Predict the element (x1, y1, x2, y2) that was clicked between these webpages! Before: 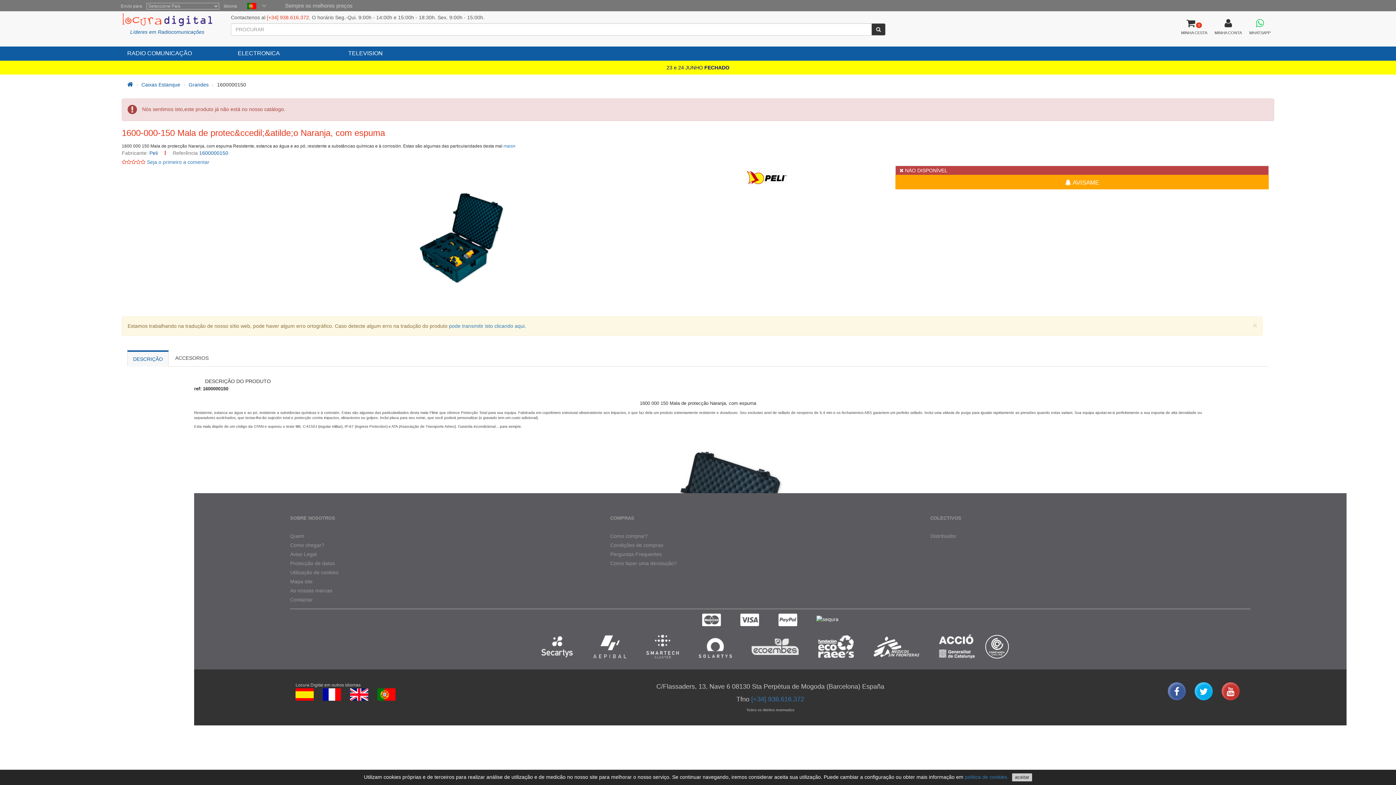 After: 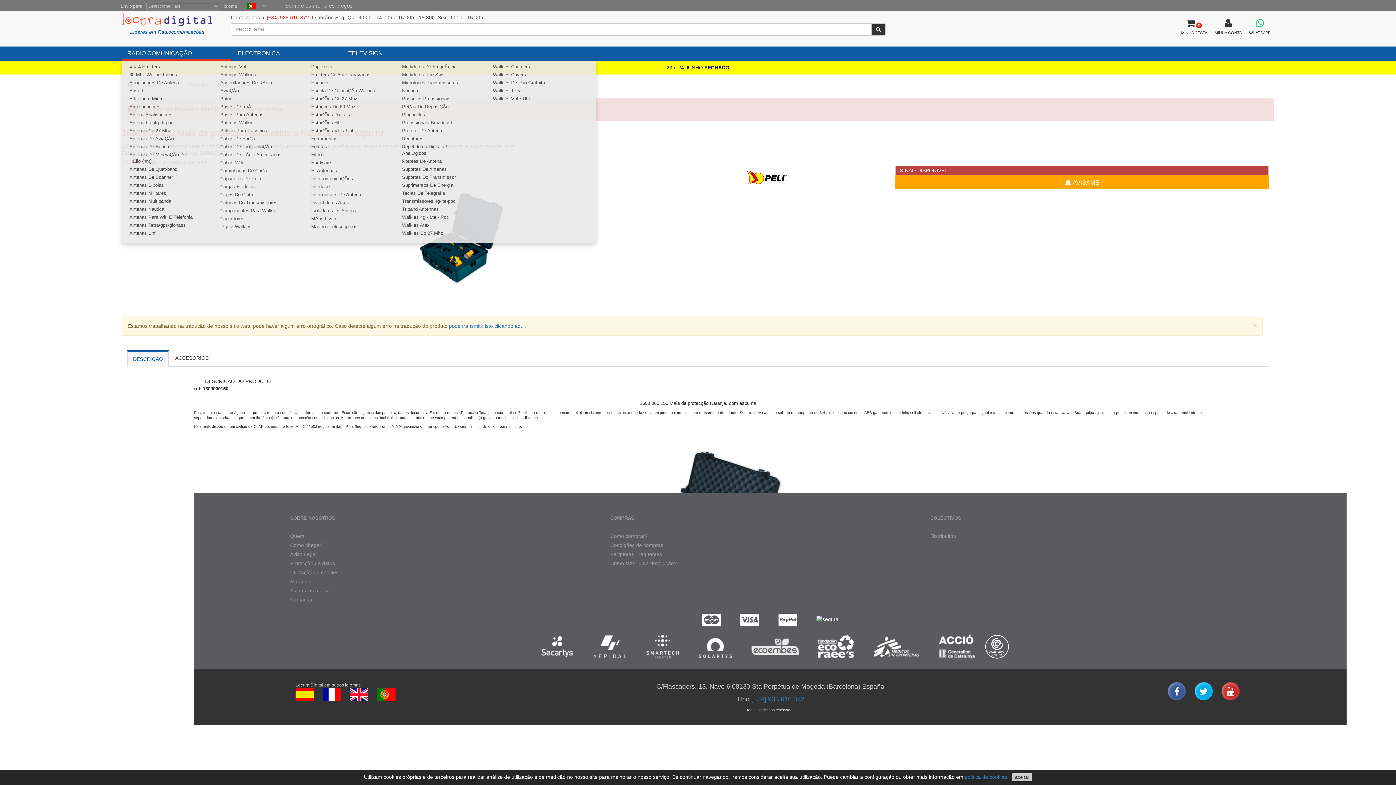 Action: bbox: (121, 46, 230, 60) label: RADIO COMUNICAÇÃO